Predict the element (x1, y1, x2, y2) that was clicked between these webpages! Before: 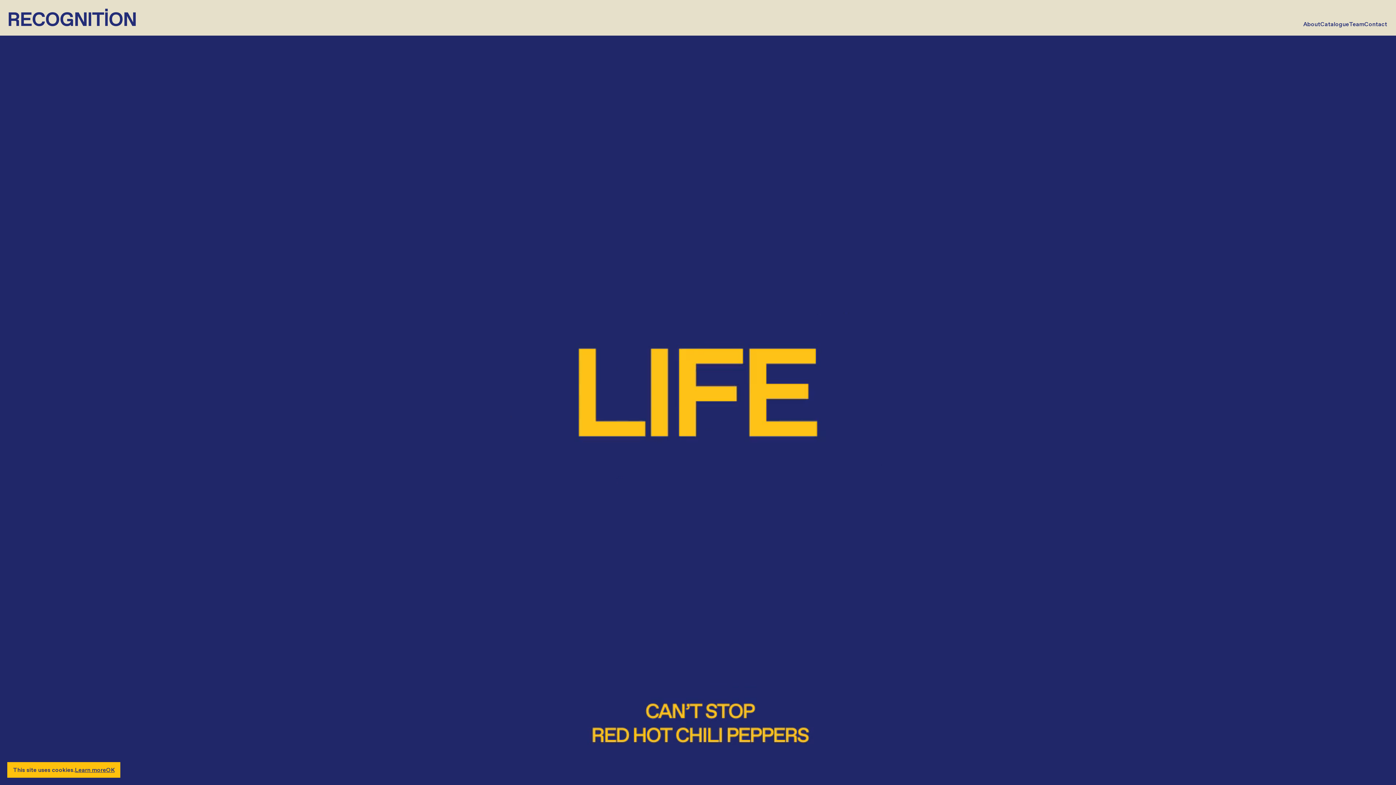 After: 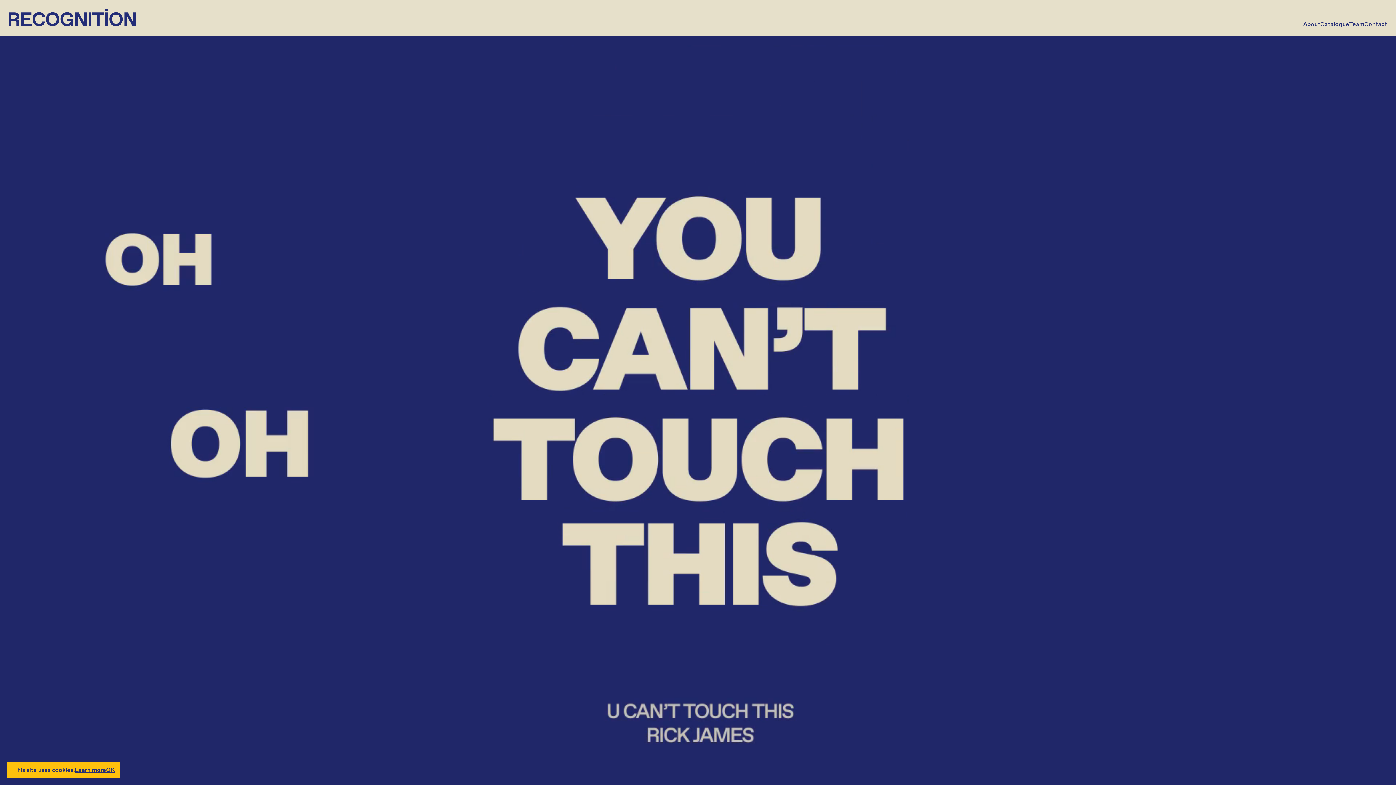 Action: bbox: (8, 8, 136, 26)